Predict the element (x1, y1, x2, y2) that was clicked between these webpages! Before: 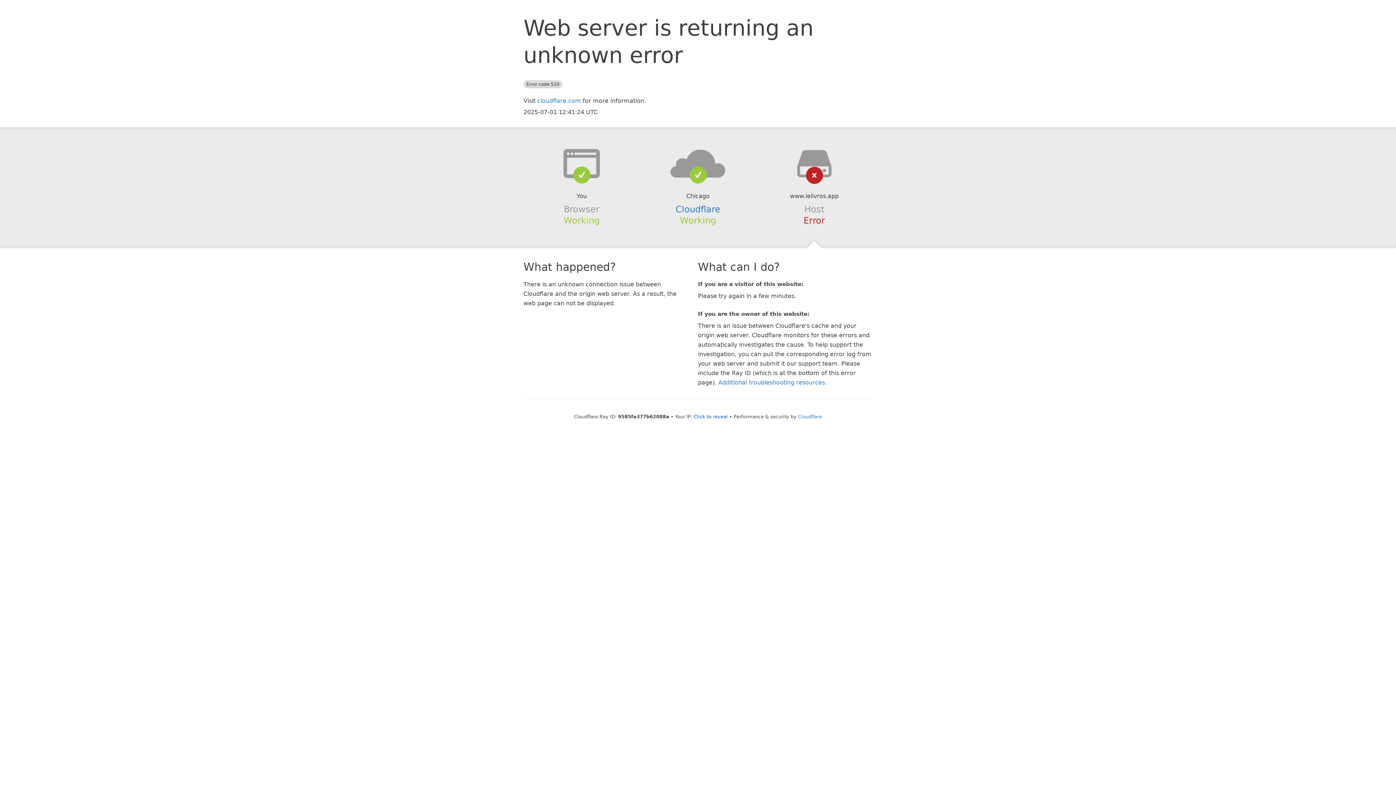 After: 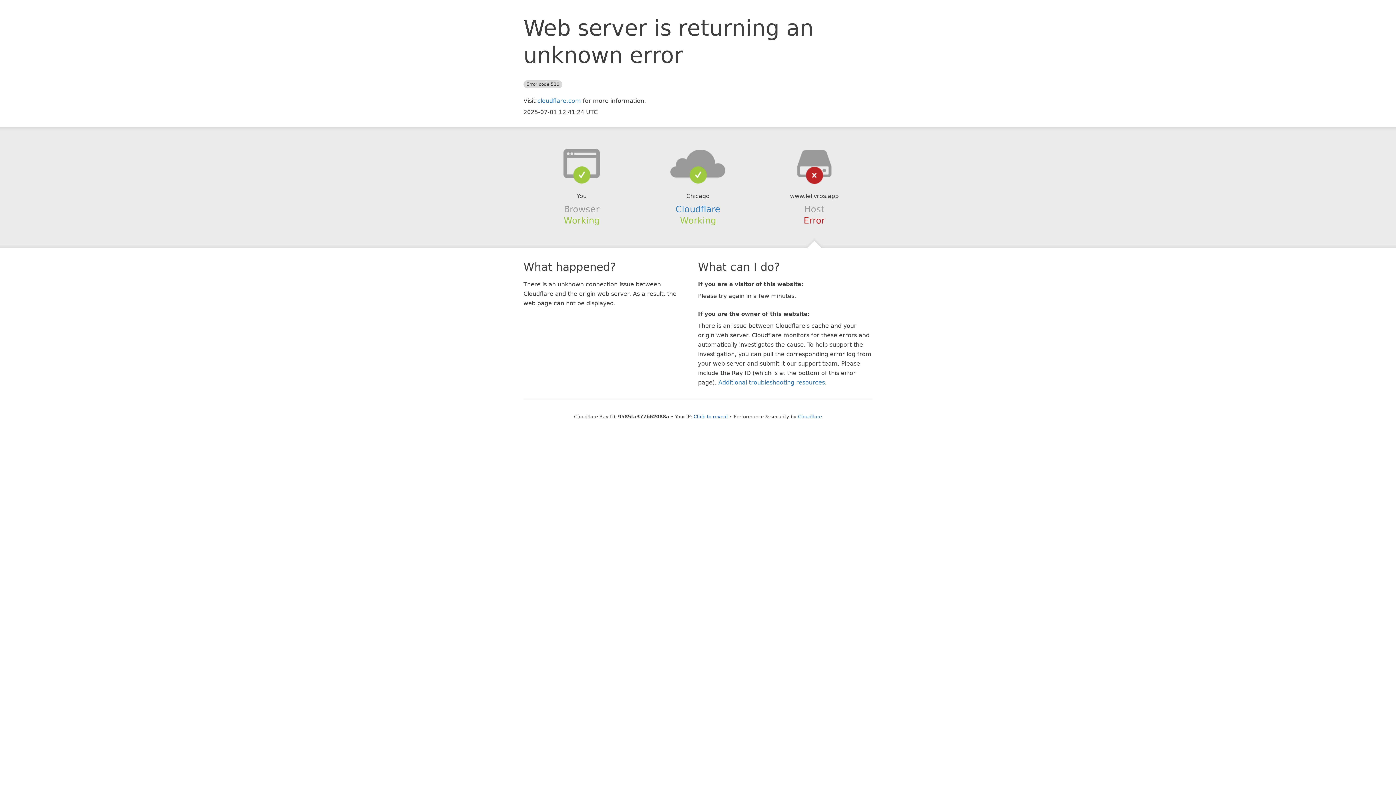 Action: bbox: (639, 148, 756, 178)